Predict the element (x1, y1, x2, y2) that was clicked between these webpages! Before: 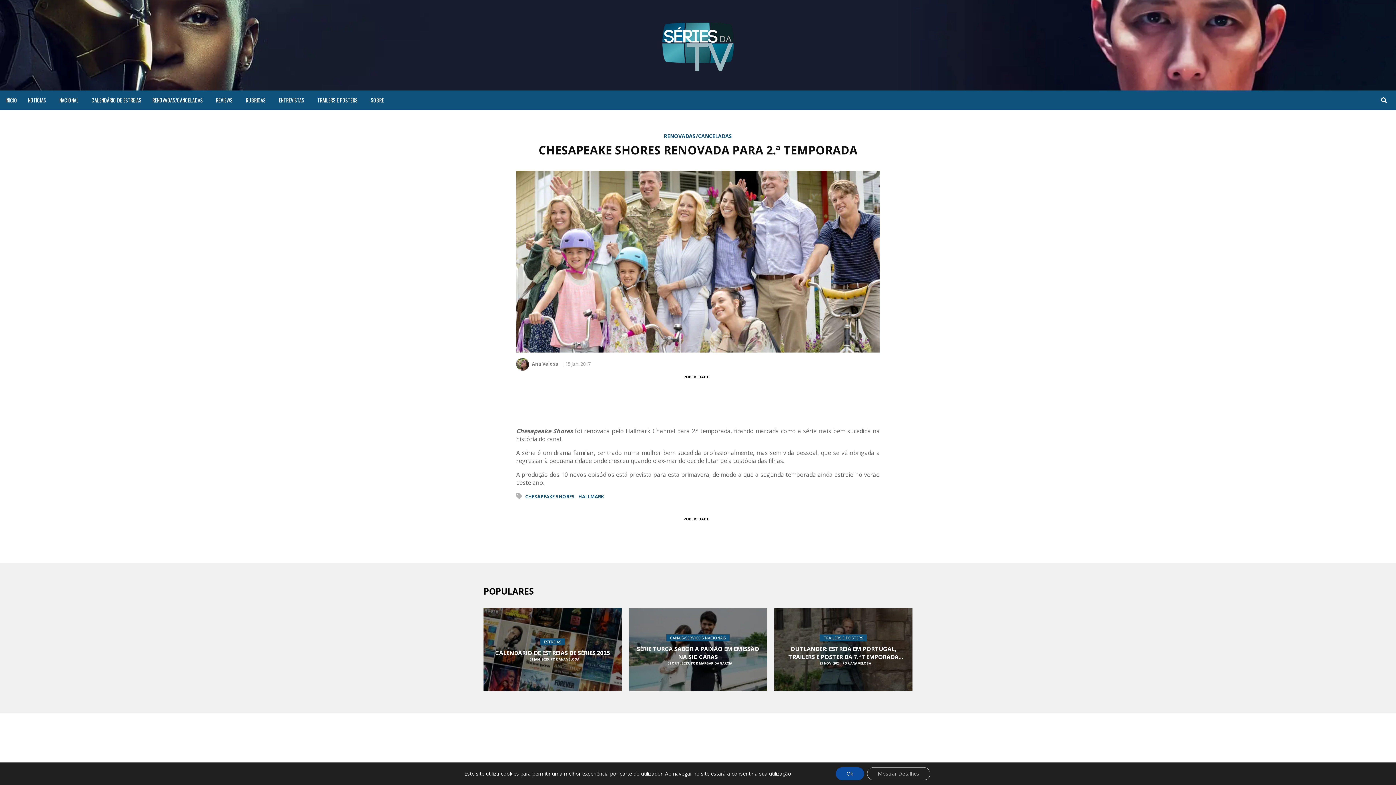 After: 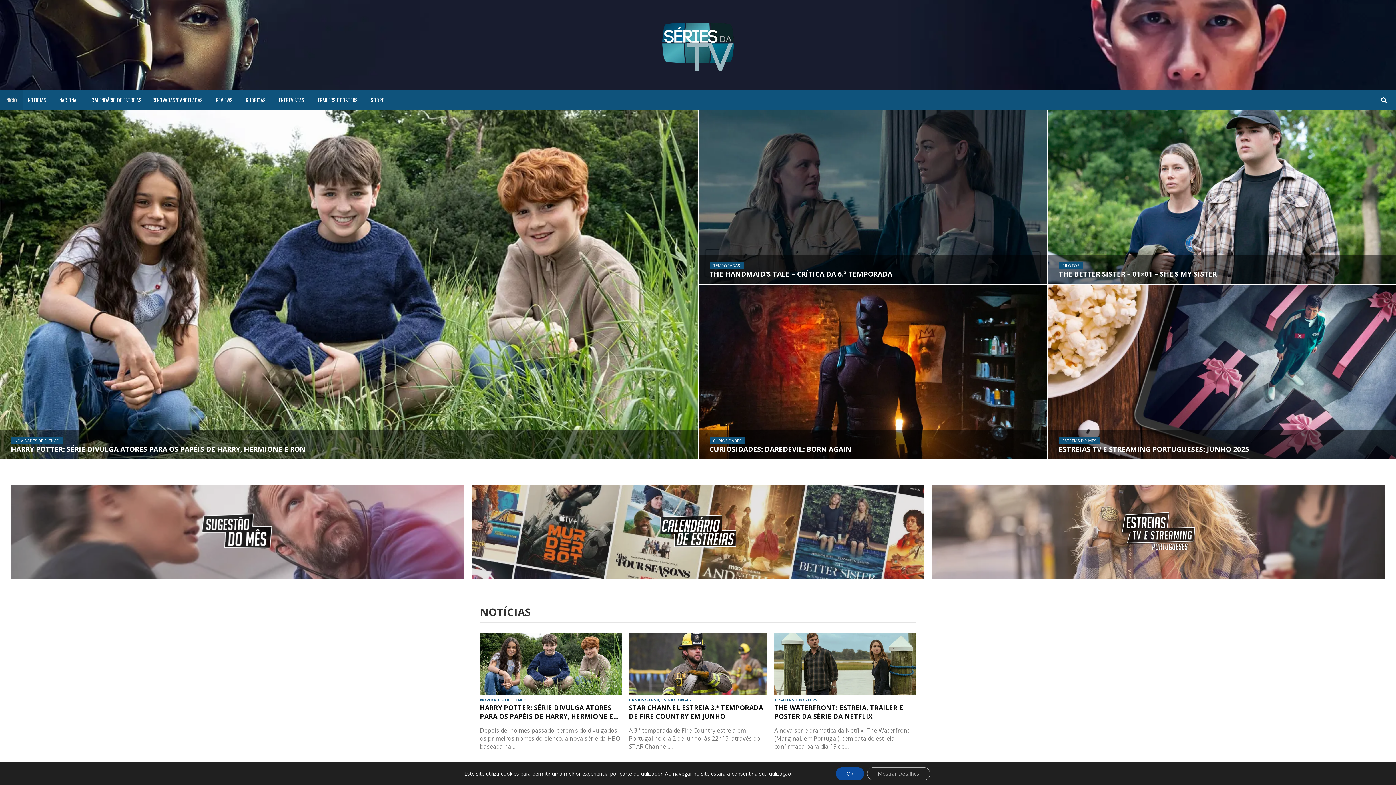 Action: bbox: (656, 71, 740, 79)